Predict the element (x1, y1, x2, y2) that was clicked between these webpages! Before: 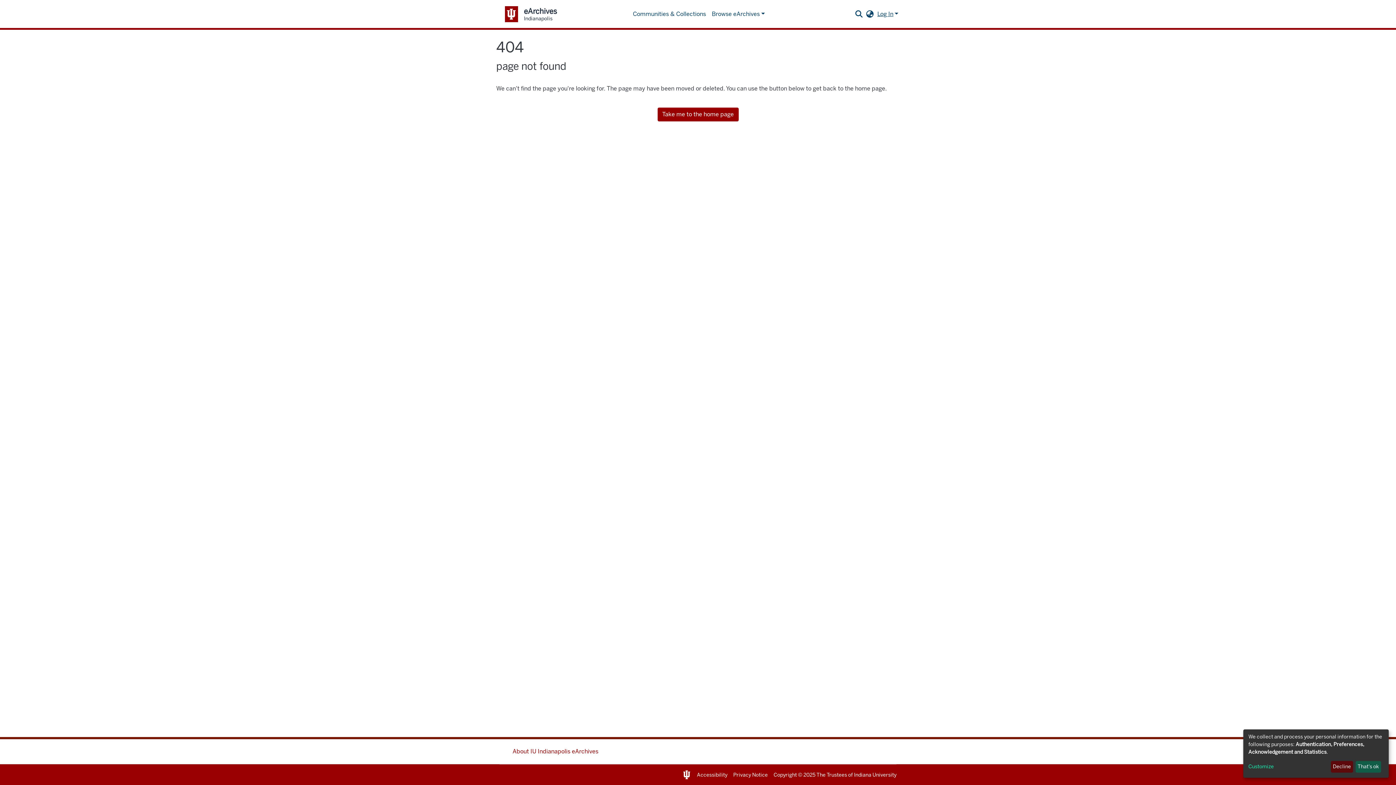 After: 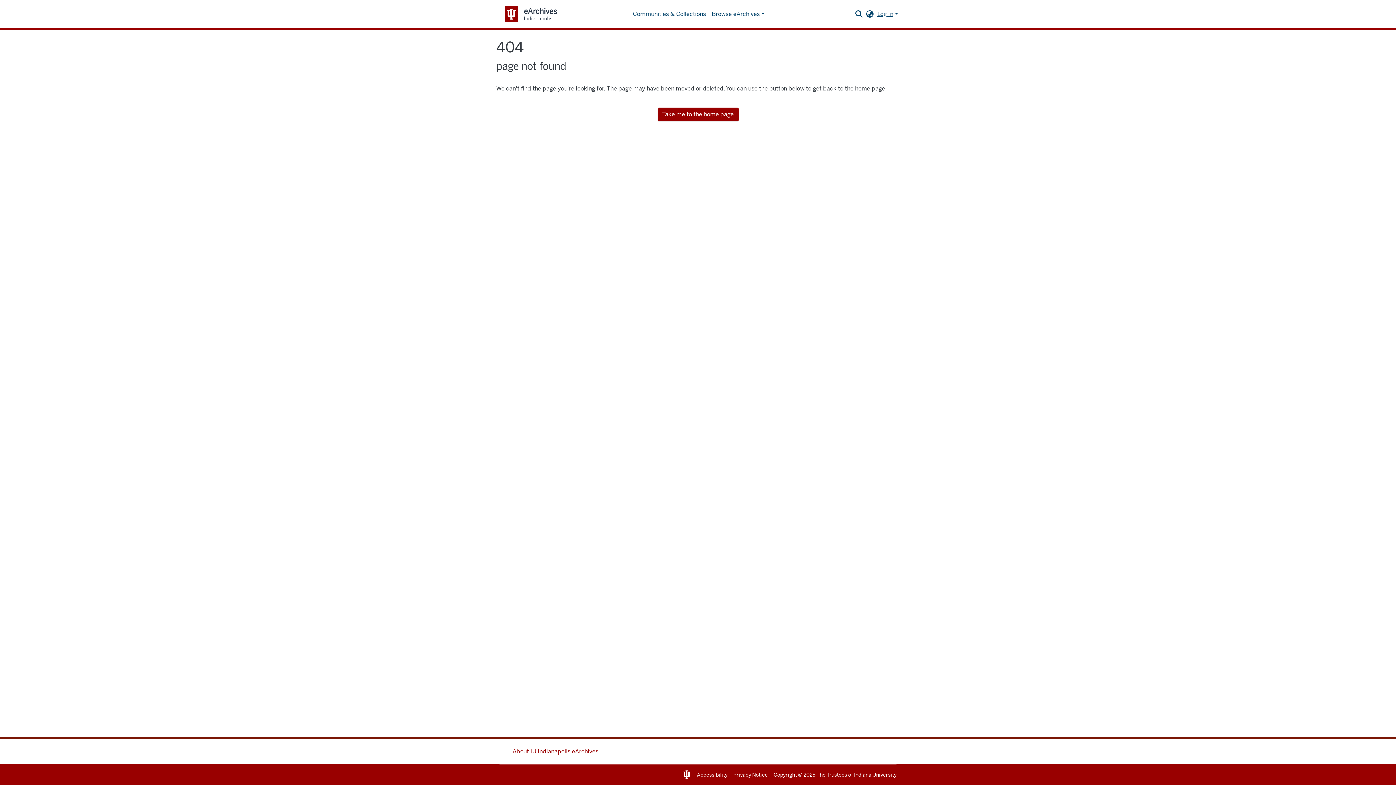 Action: bbox: (1331, 761, 1353, 773) label: Decline